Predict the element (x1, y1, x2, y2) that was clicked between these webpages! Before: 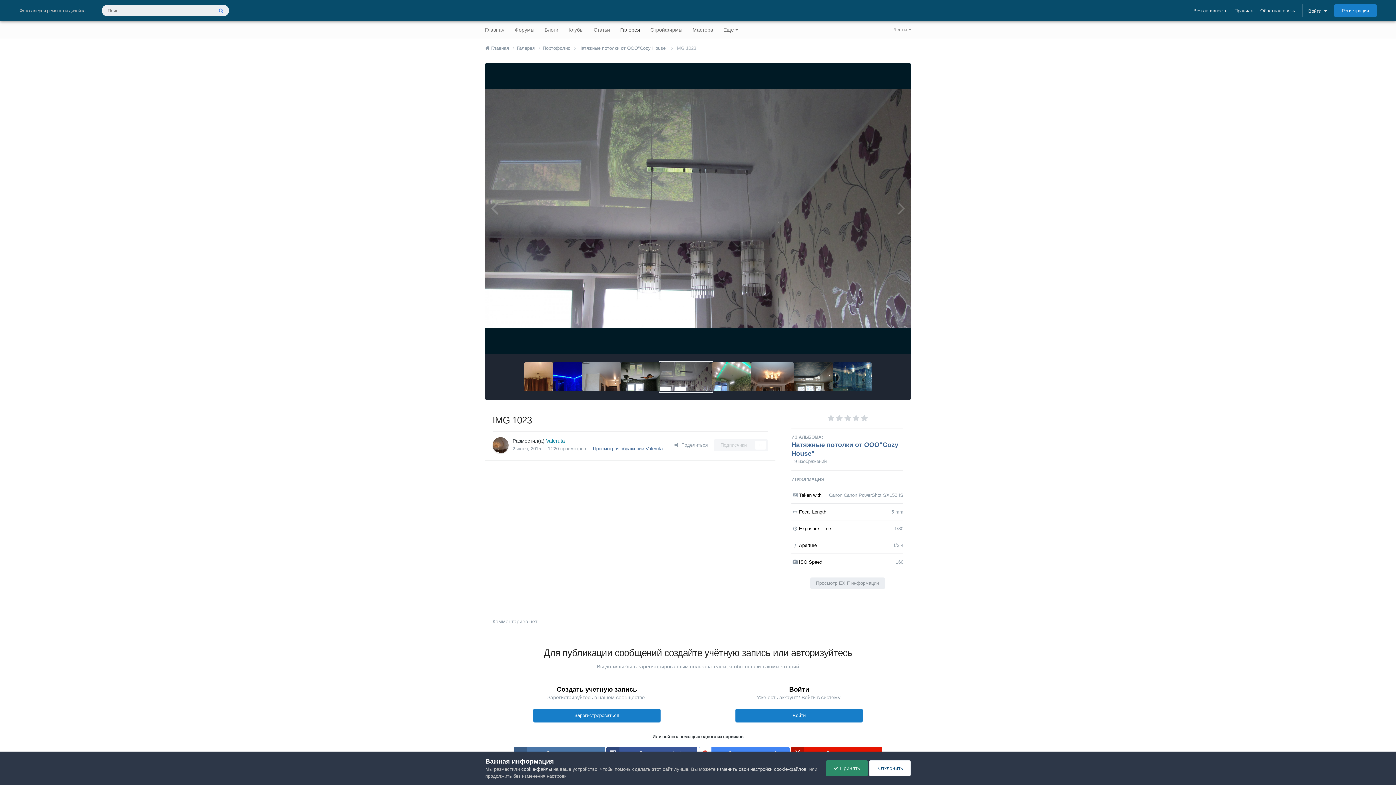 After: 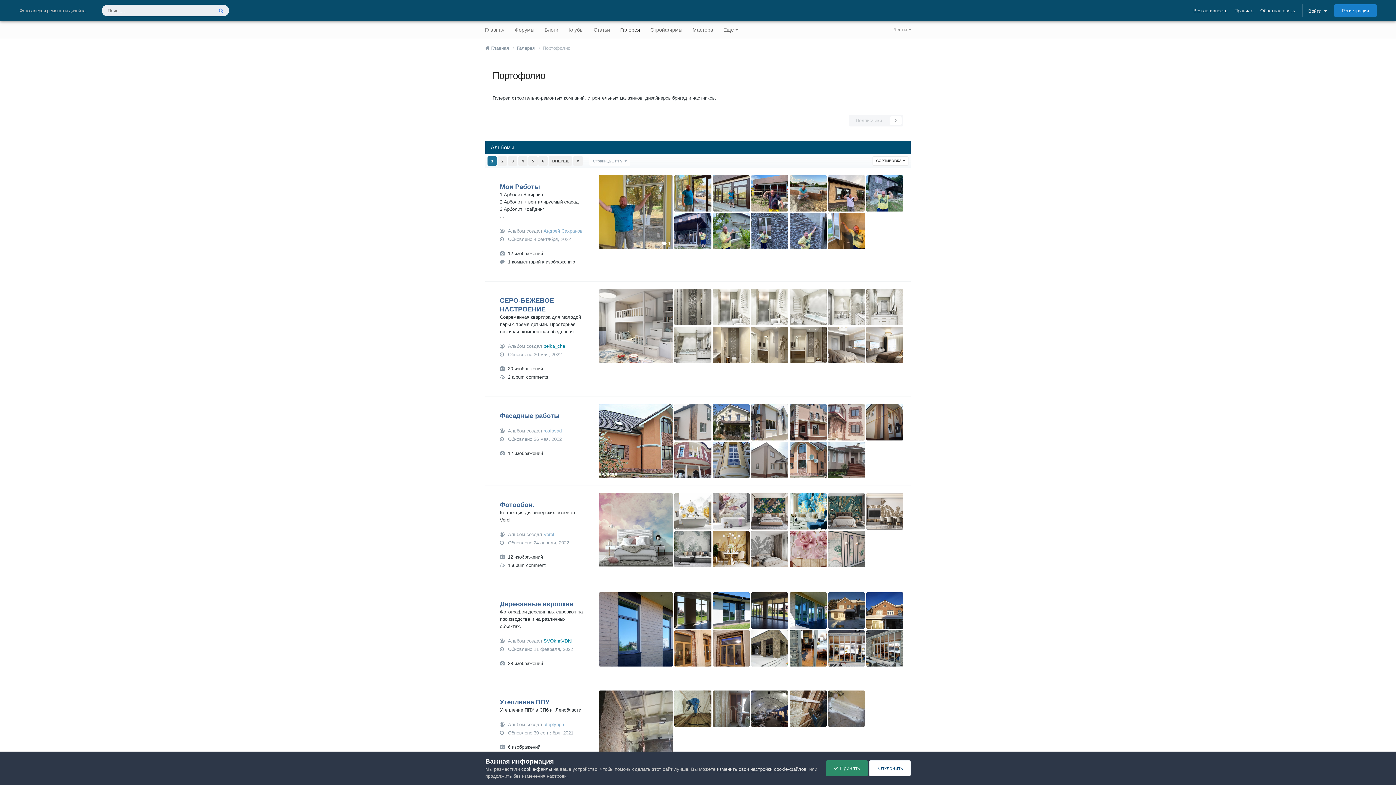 Action: bbox: (542, 44, 578, 51) label: Портофолио 